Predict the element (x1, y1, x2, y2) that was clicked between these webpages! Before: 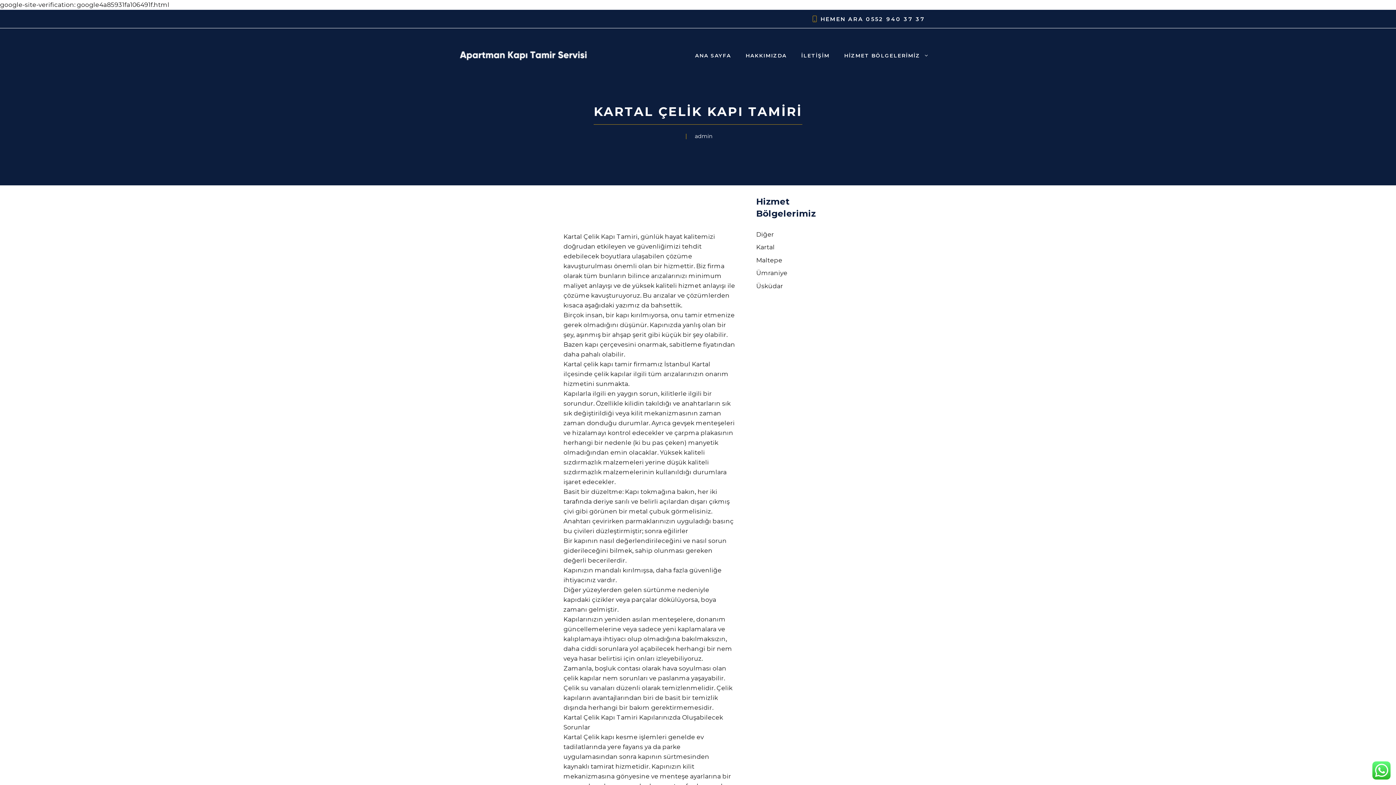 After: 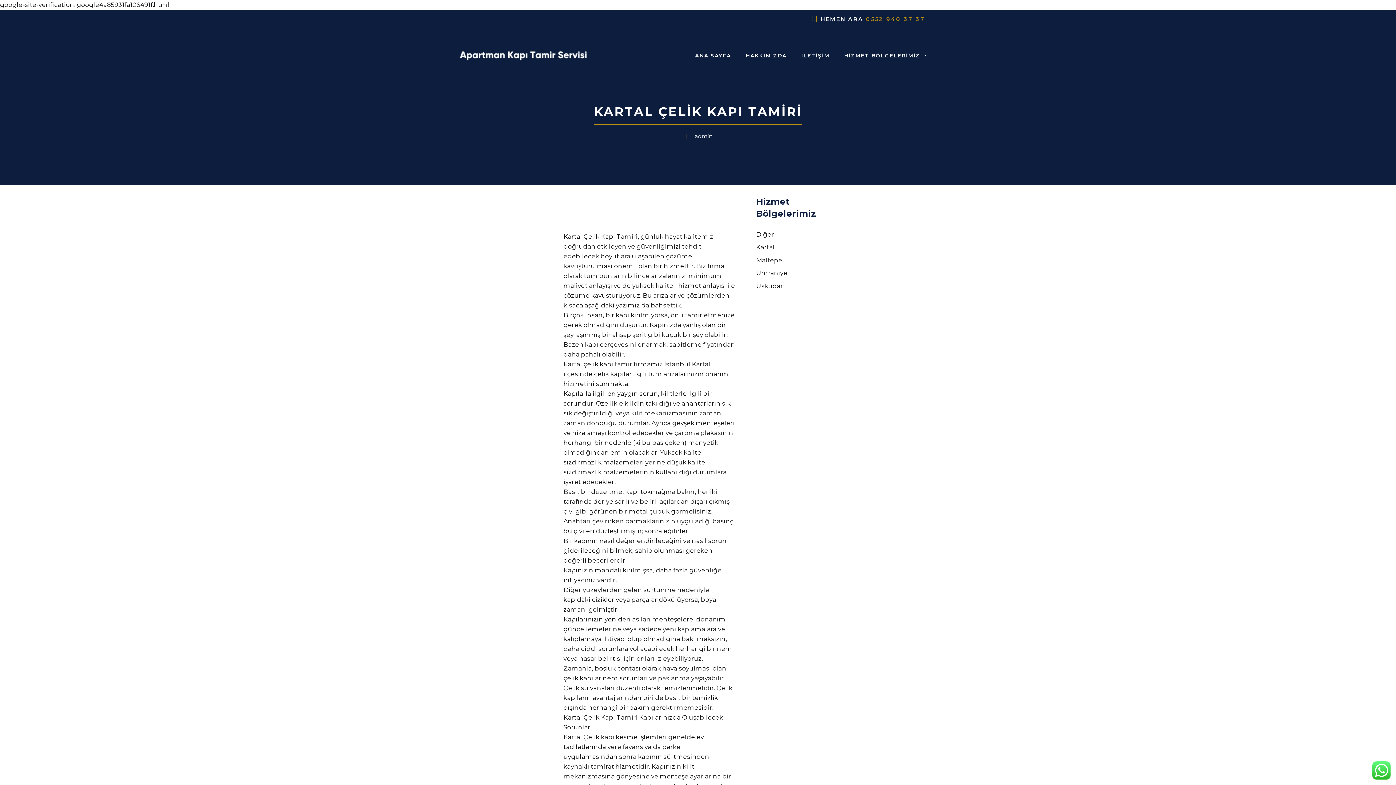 Action: bbox: (866, 15, 925, 22) label: 0552 940 37 37